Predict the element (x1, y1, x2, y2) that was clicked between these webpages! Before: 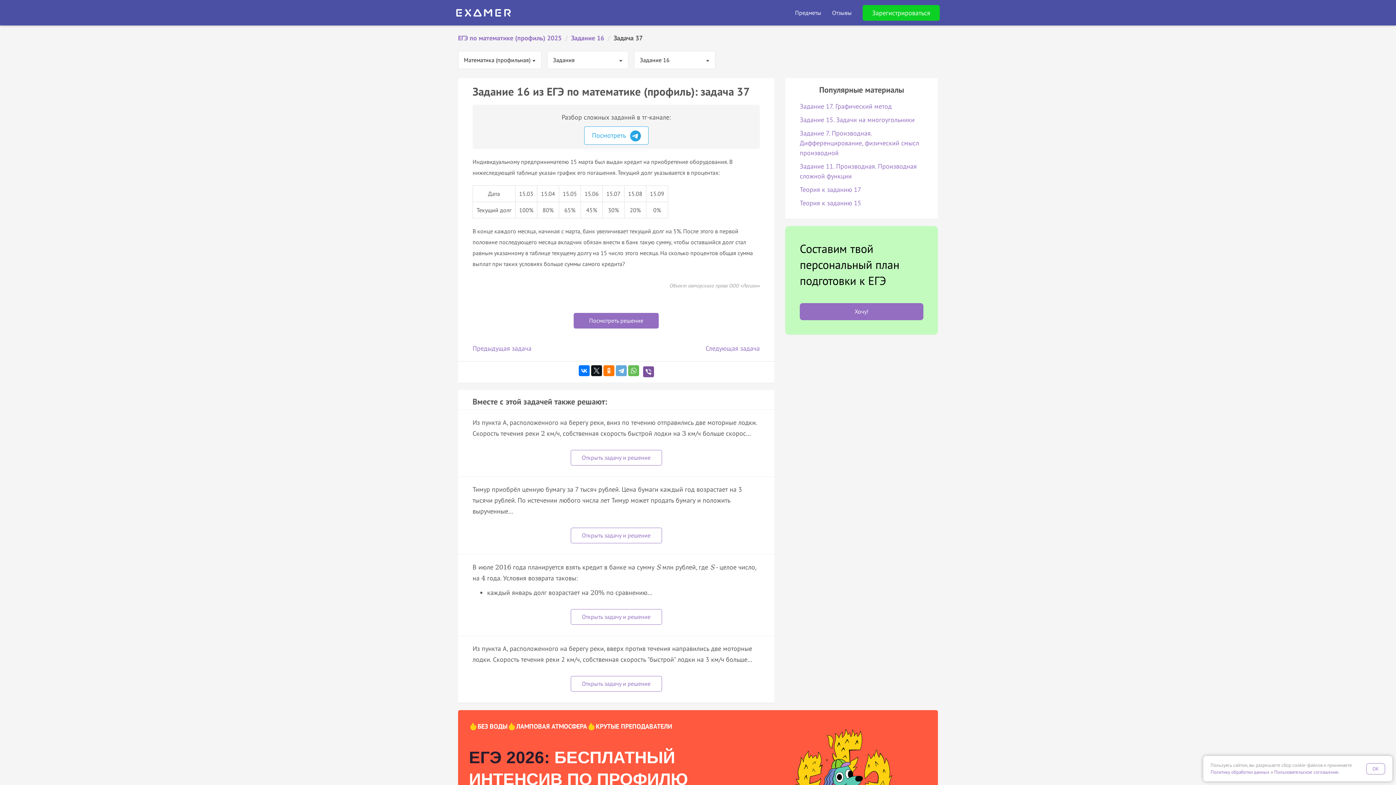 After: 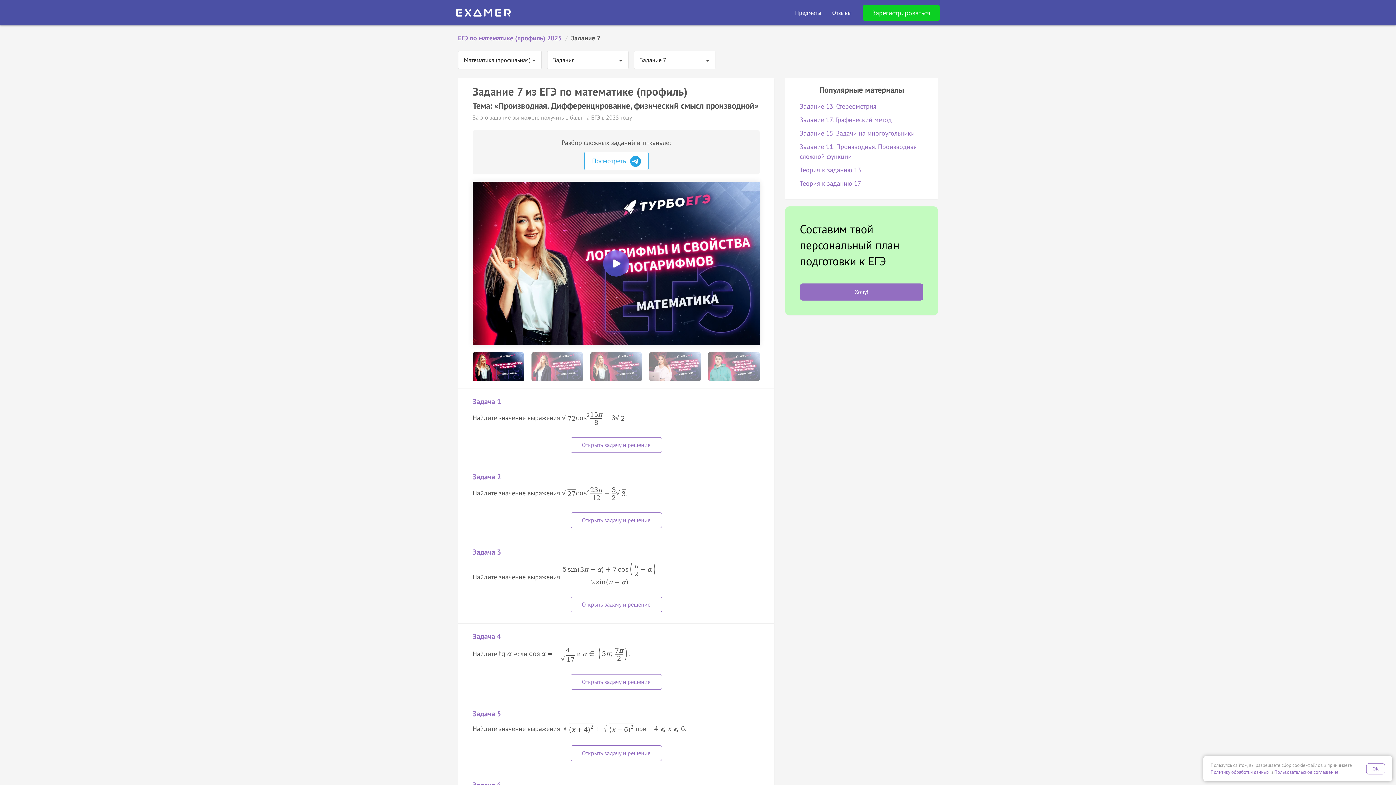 Action: bbox: (800, 129, 919, 157) label: Задание 7. Производная. Дифференцирование, физический смысл производной